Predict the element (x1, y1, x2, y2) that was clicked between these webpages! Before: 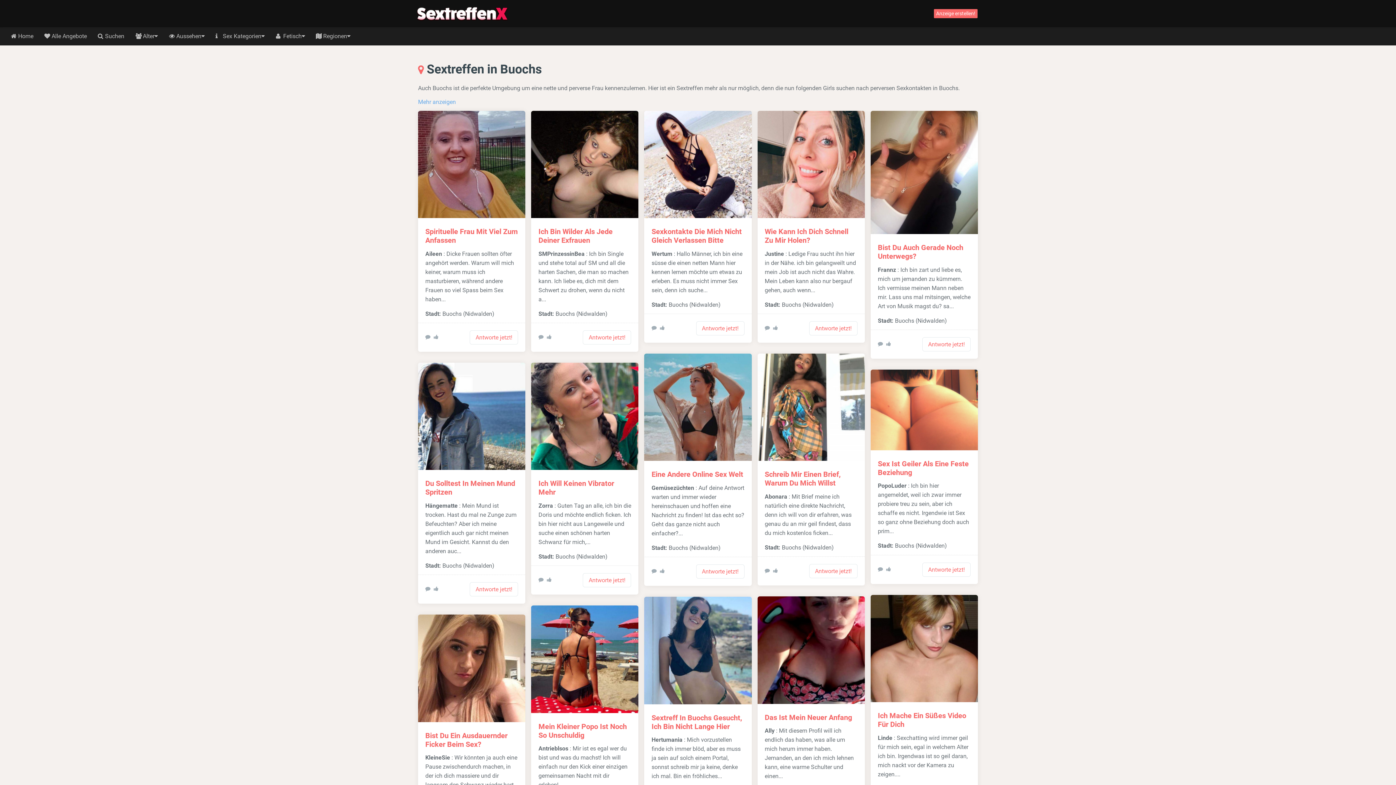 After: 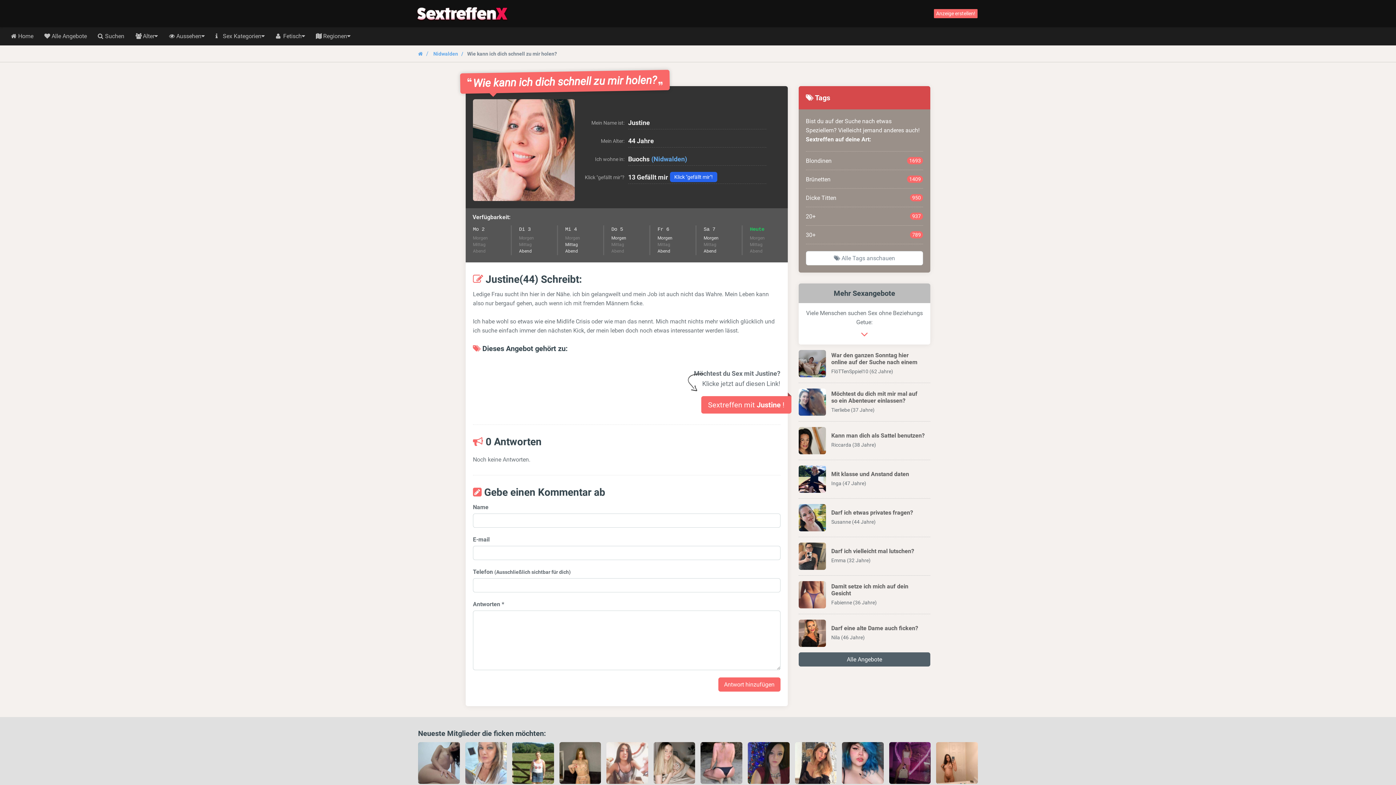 Action: bbox: (809, 321, 857, 335) label: Antworte jetzt!